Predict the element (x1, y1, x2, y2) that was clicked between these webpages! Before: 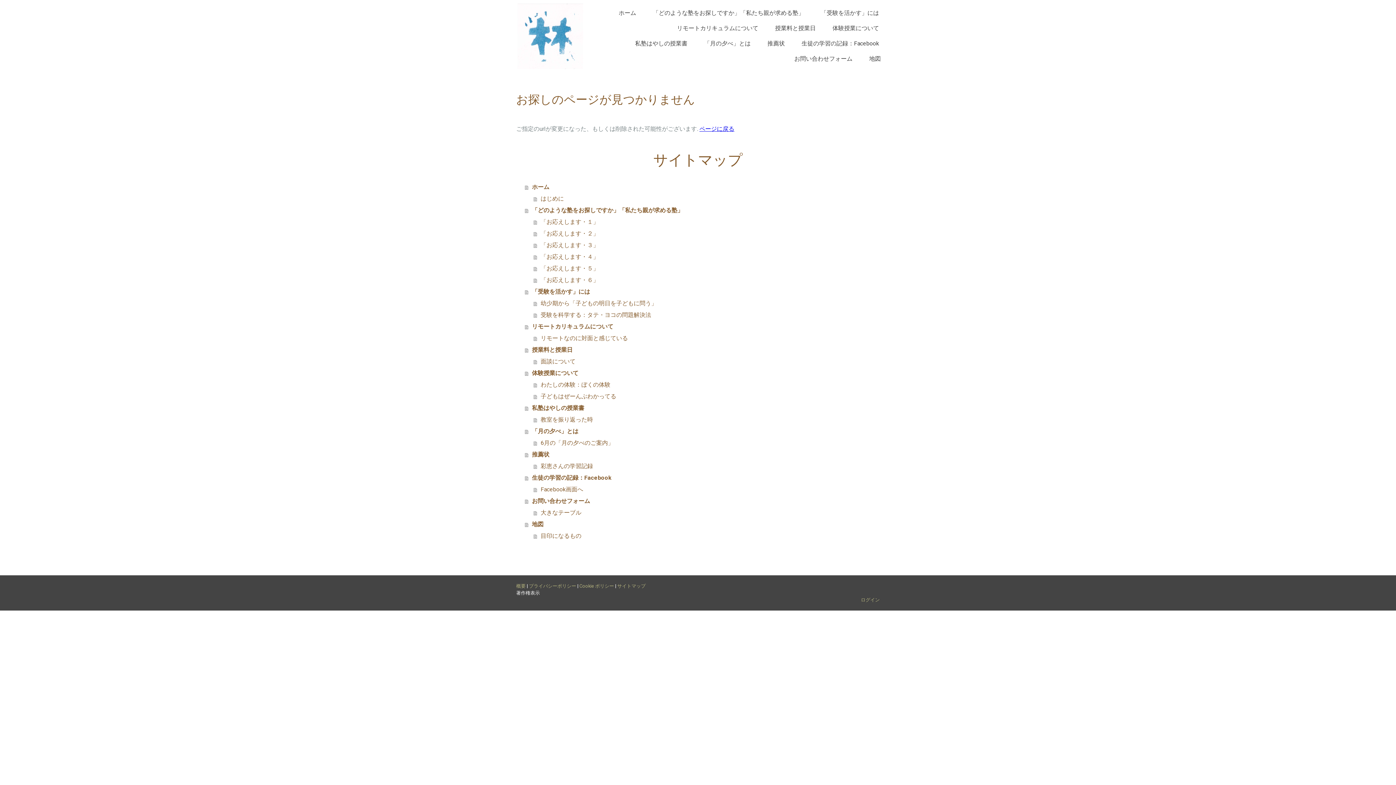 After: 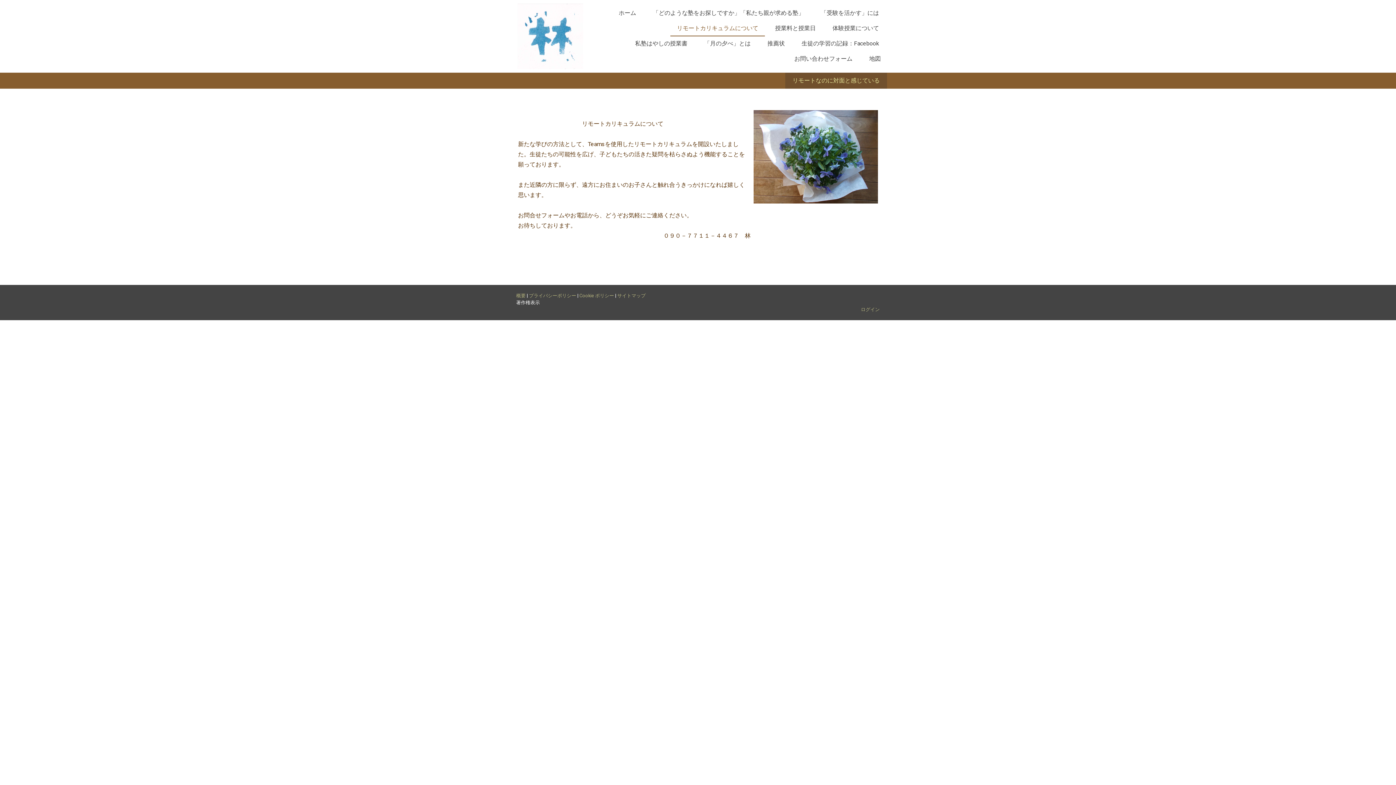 Action: bbox: (525, 321, 880, 332) label: リモートカリキュラムについて